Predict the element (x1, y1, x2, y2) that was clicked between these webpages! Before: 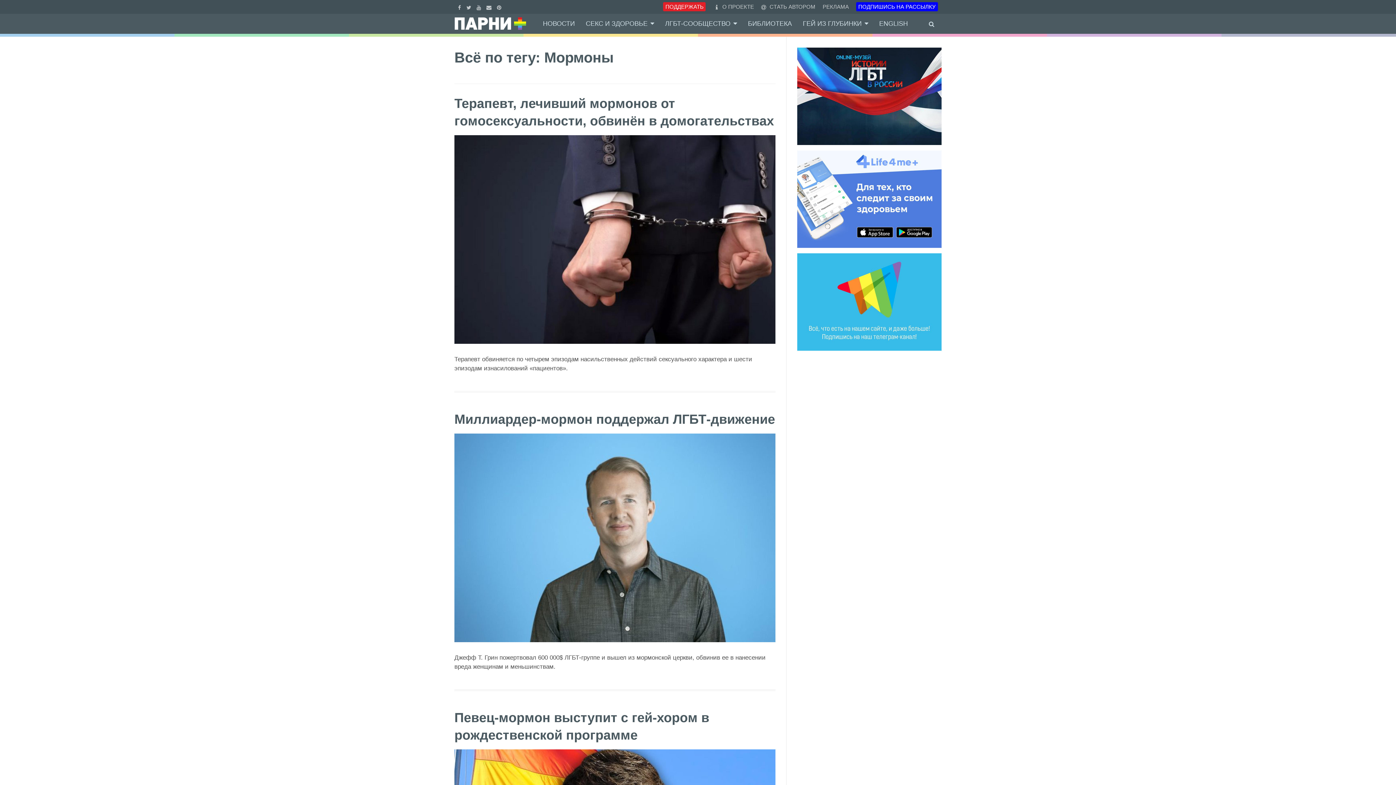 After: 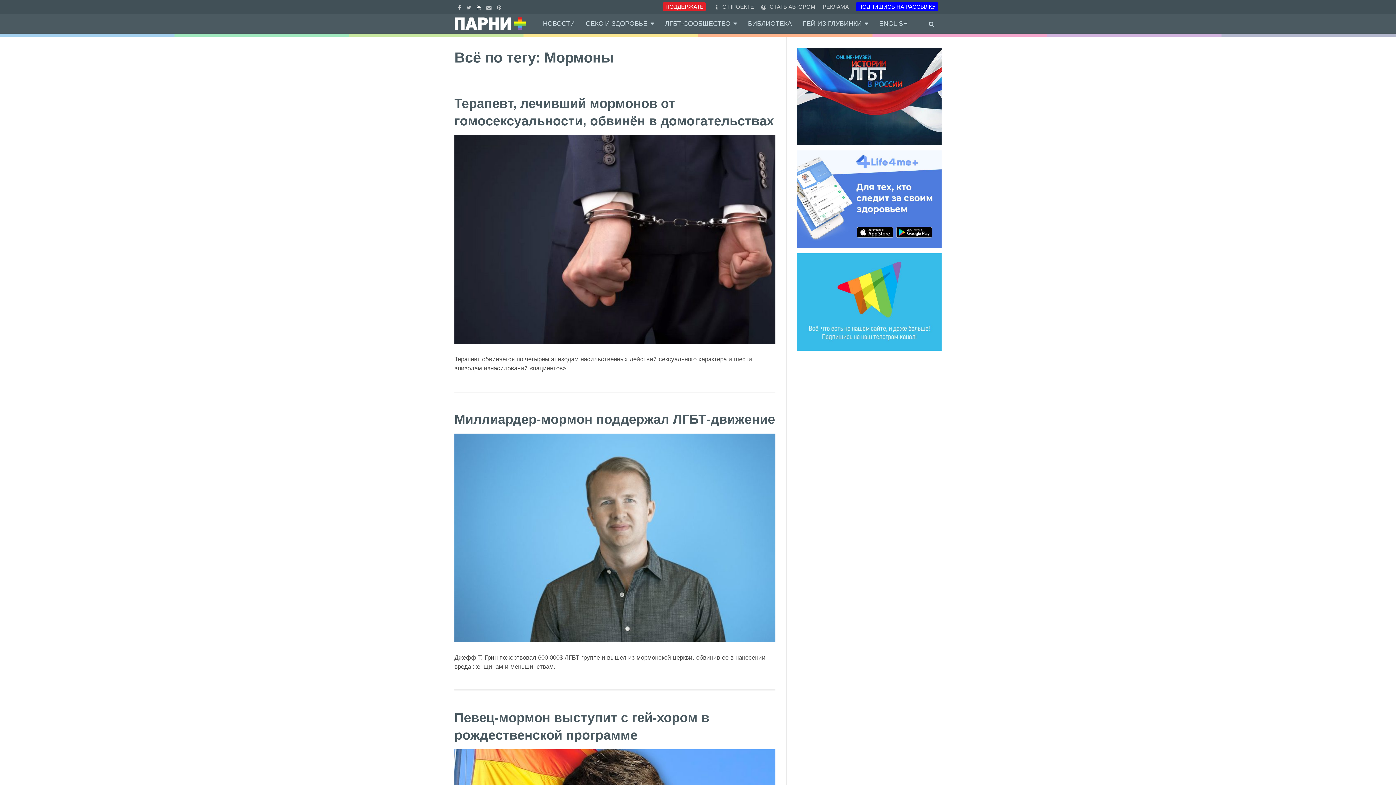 Action: bbox: (476, 3, 482, 9)